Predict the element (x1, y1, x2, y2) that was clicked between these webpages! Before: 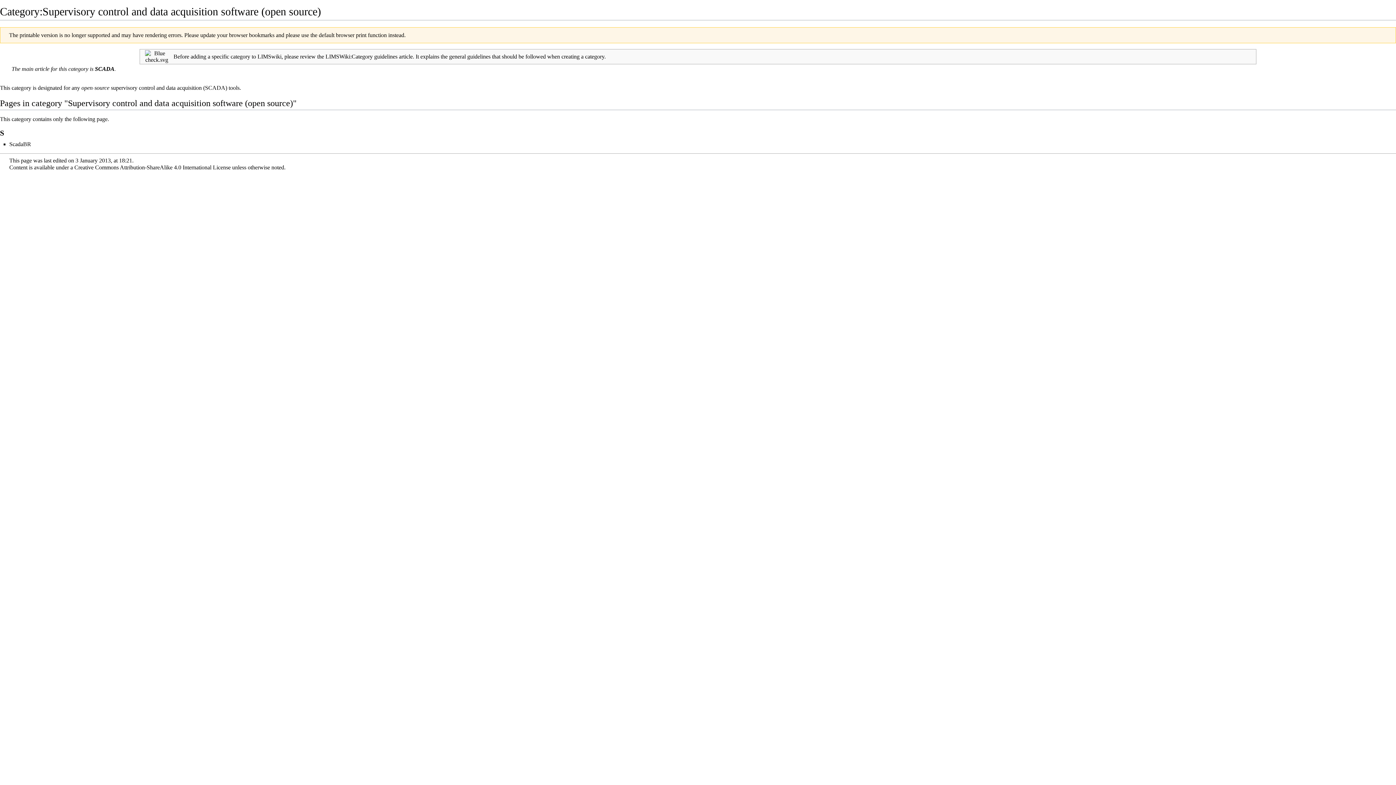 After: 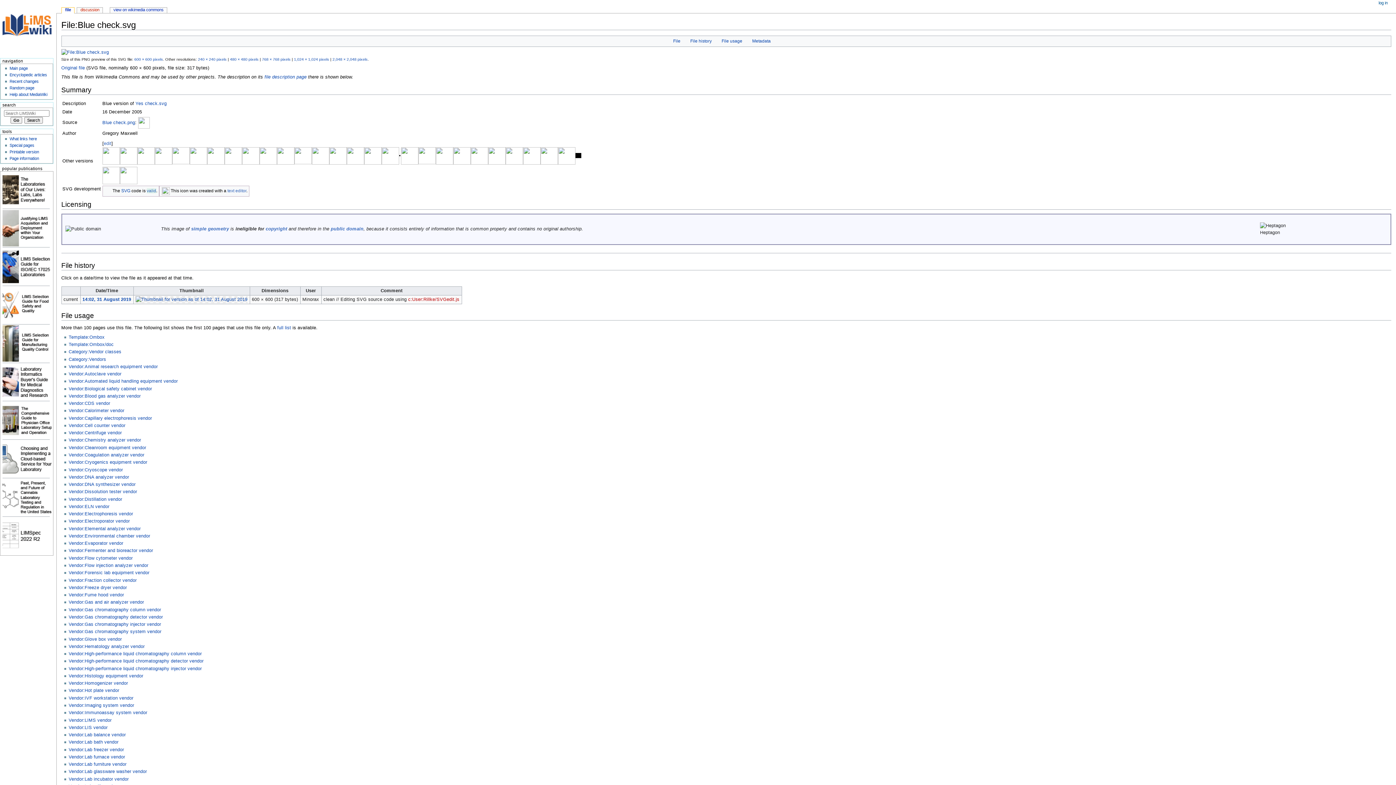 Action: bbox: (145, 52, 168, 59)